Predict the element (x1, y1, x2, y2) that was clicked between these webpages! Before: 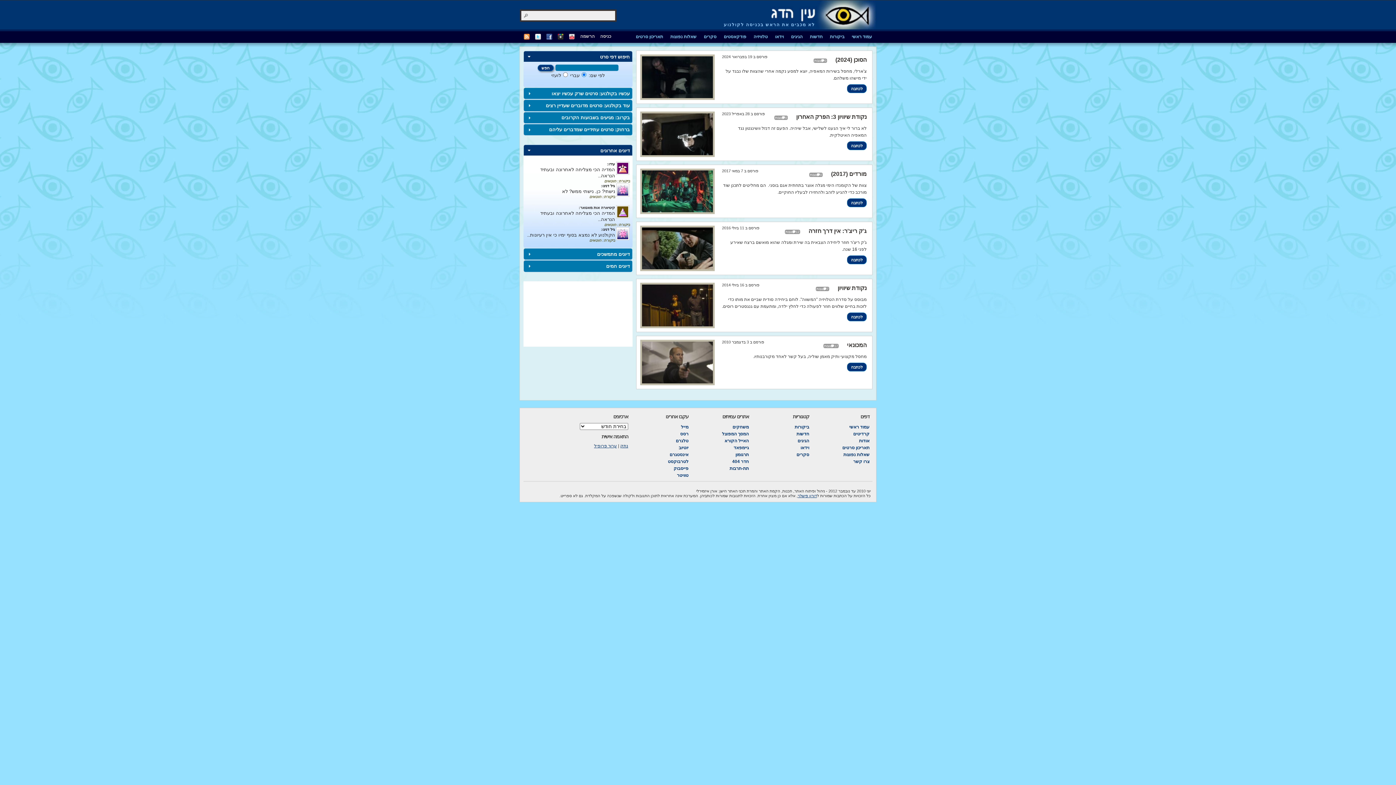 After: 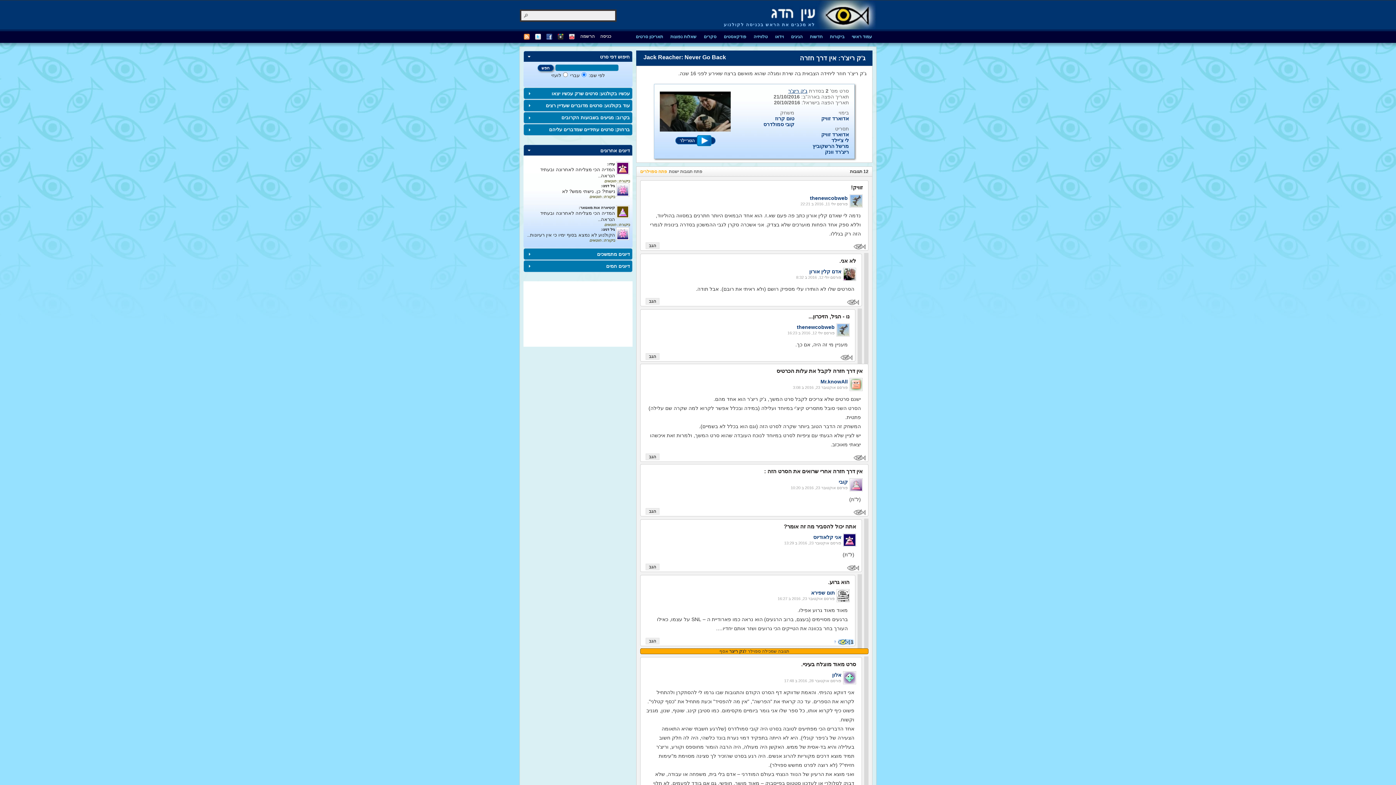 Action: label: ג'ק ריצ'ר: אין דרך חזרה bbox: (808, 228, 866, 234)